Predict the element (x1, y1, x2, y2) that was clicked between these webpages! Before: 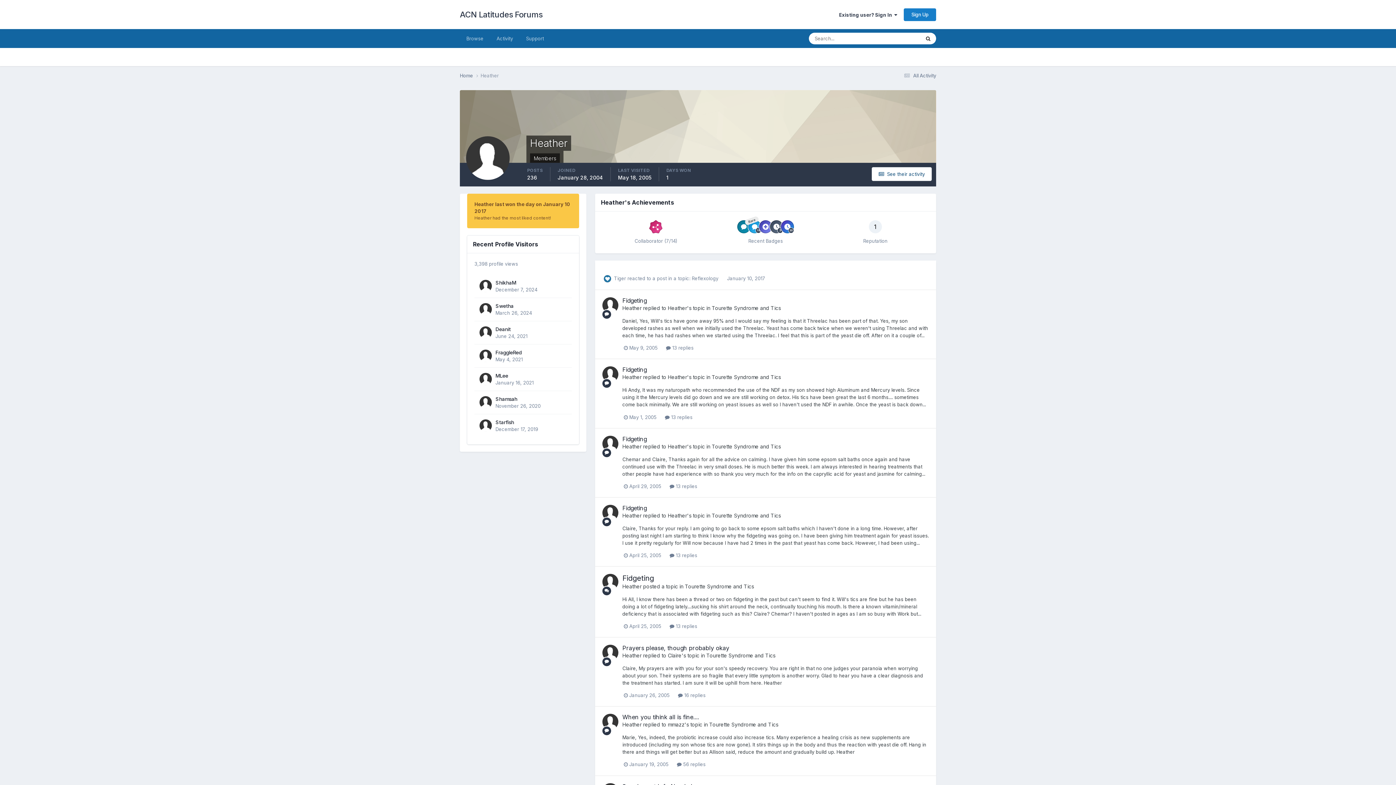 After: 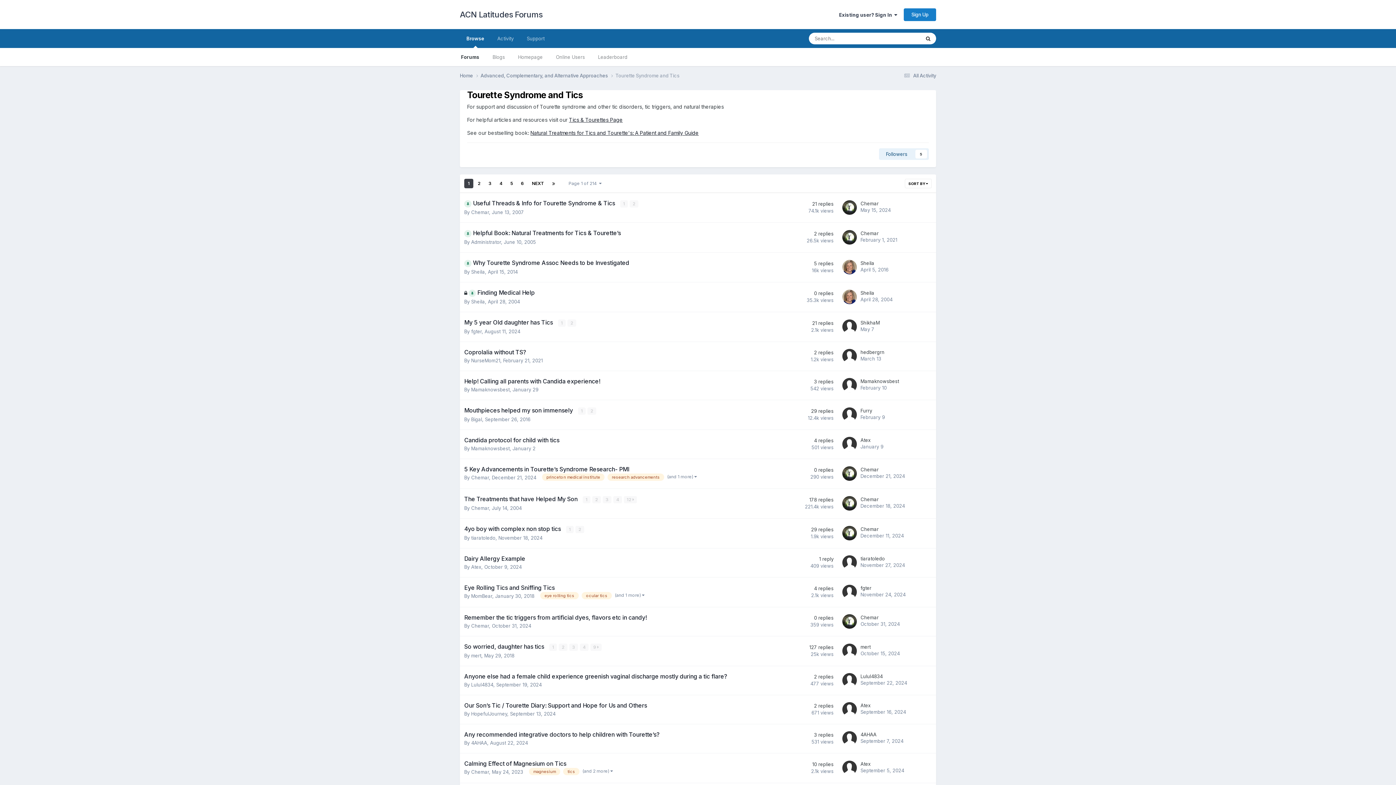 Action: label: Tourette Syndrome and Tics bbox: (706, 652, 775, 658)